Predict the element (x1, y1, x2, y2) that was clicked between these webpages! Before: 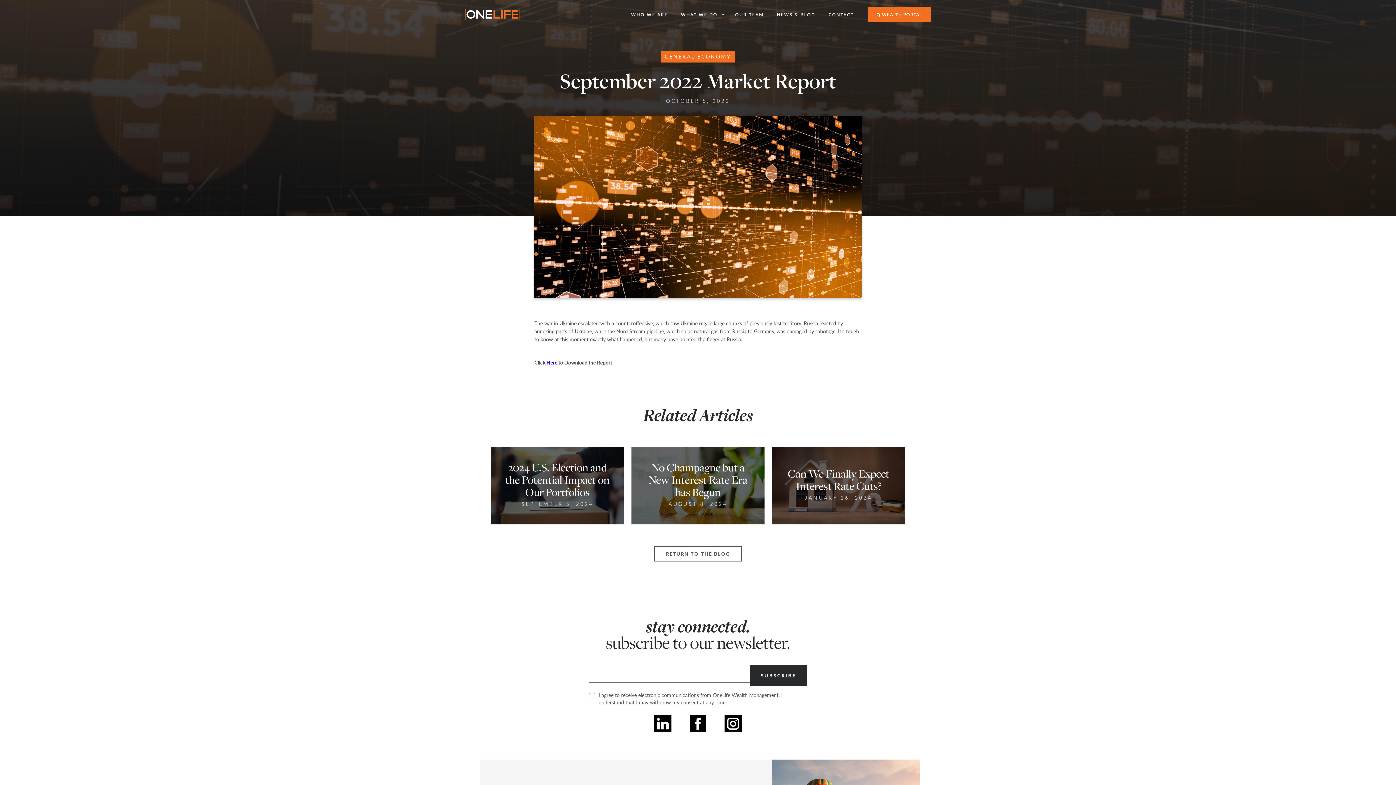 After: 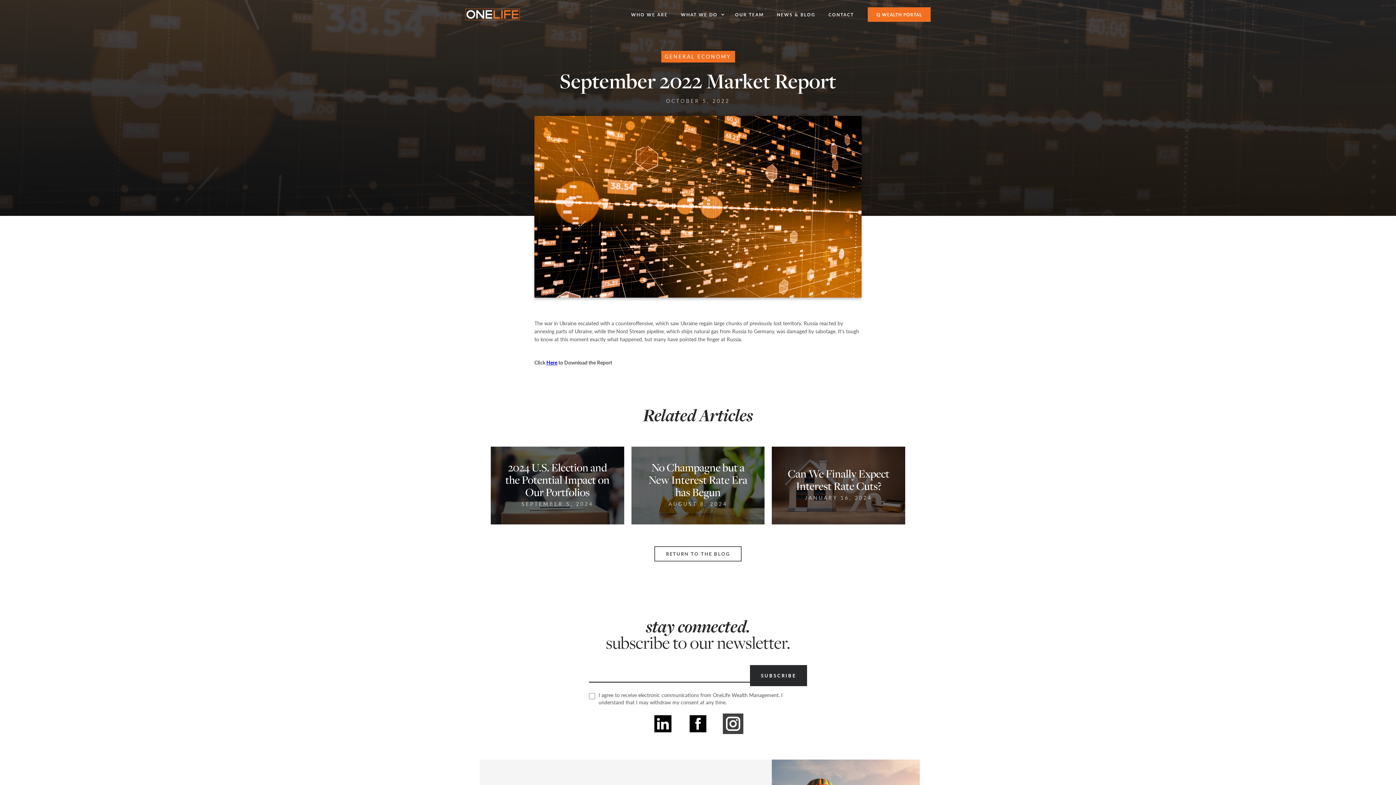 Action: bbox: (724, 715, 741, 732)